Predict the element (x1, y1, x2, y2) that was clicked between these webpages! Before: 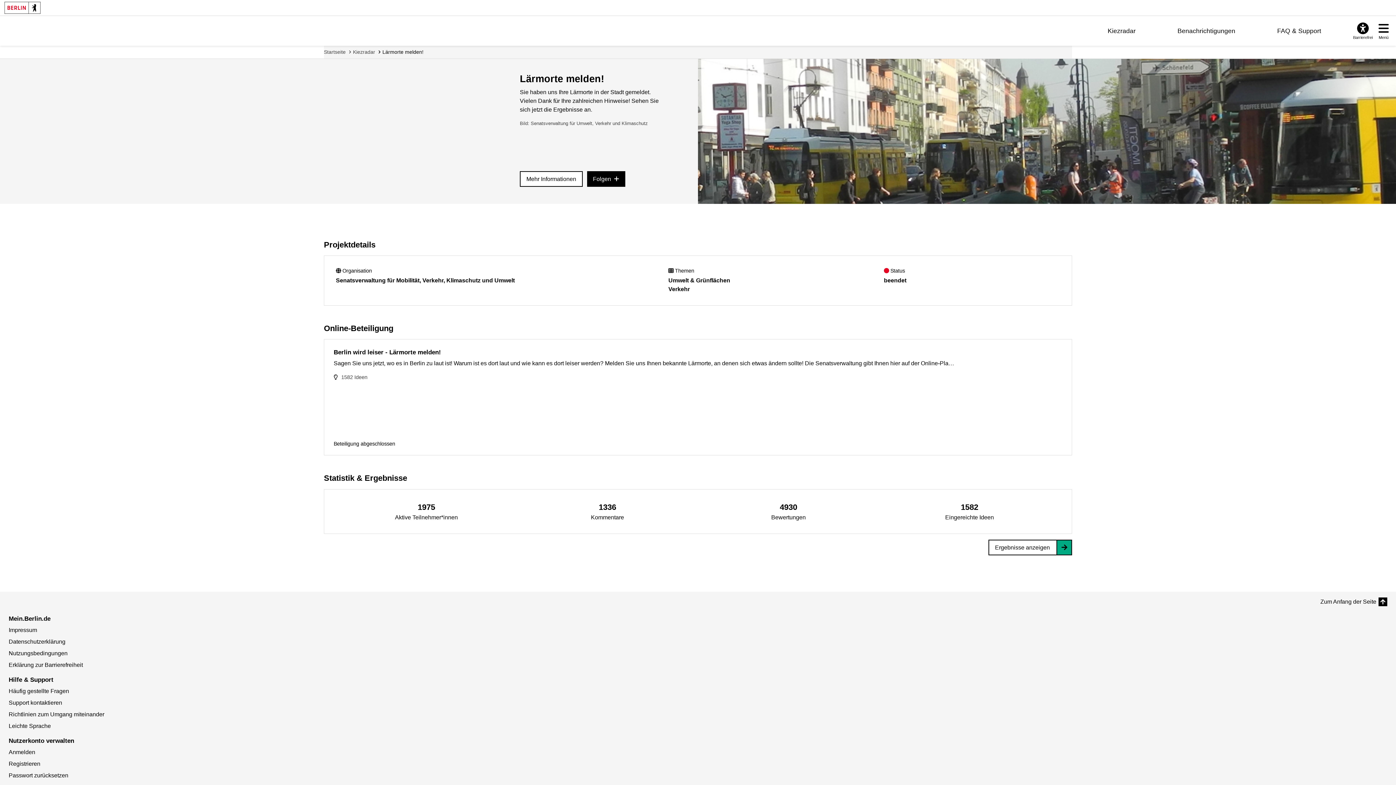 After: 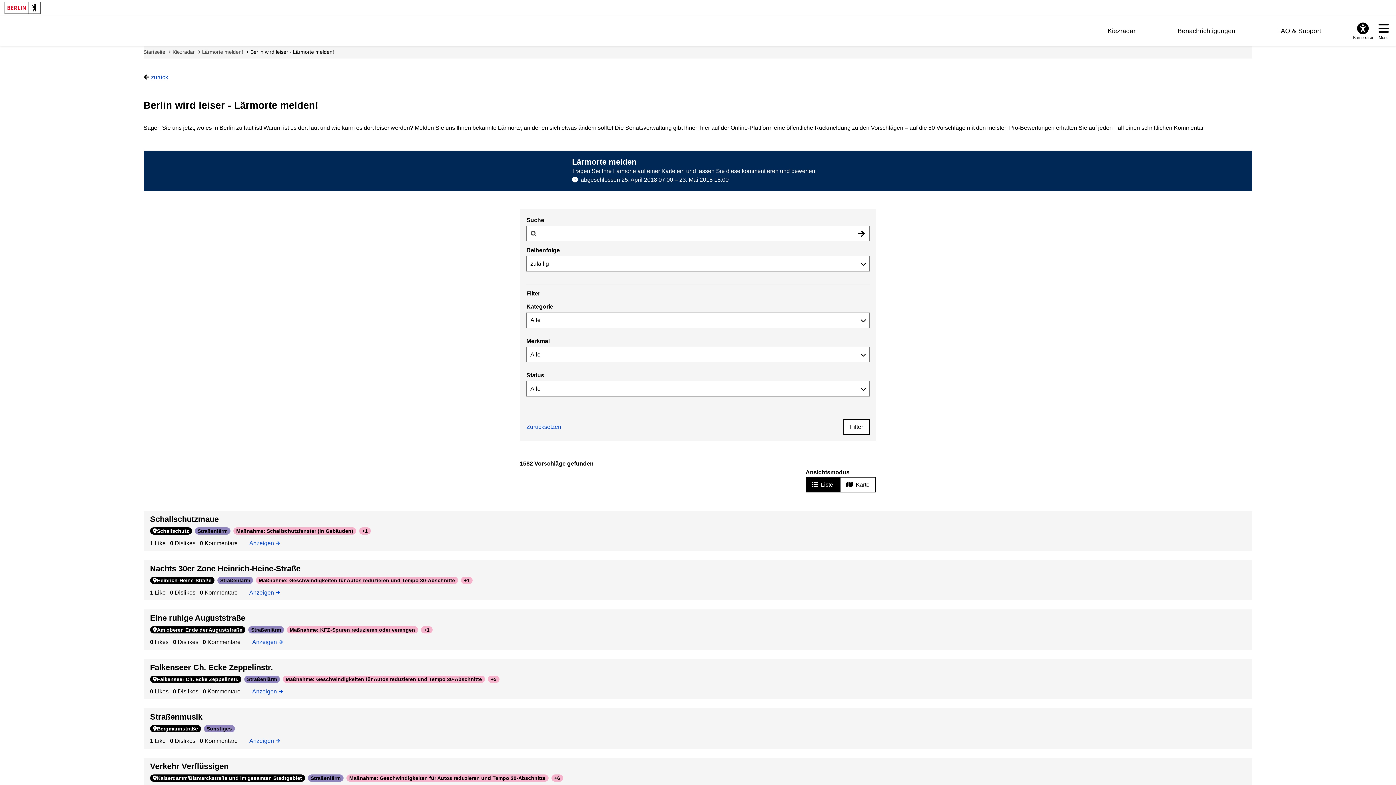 Action: label: Berlin wird leiser - Lärmorte melden!

Sagen Sie uns jetzt, wo es in Berlin zu laut ist! Warum ist es dort laut und wie kann es dort leiser werden? Melden Sie uns Ihnen bekannte Lärmorte, an denen sich etwas ändern sollte! Die Senatsverwaltung gibt Ihnen hier auf der Online-Pla…

 1582 Ideen
Beteiligung abgeschlossen bbox: (324, 339, 1072, 455)